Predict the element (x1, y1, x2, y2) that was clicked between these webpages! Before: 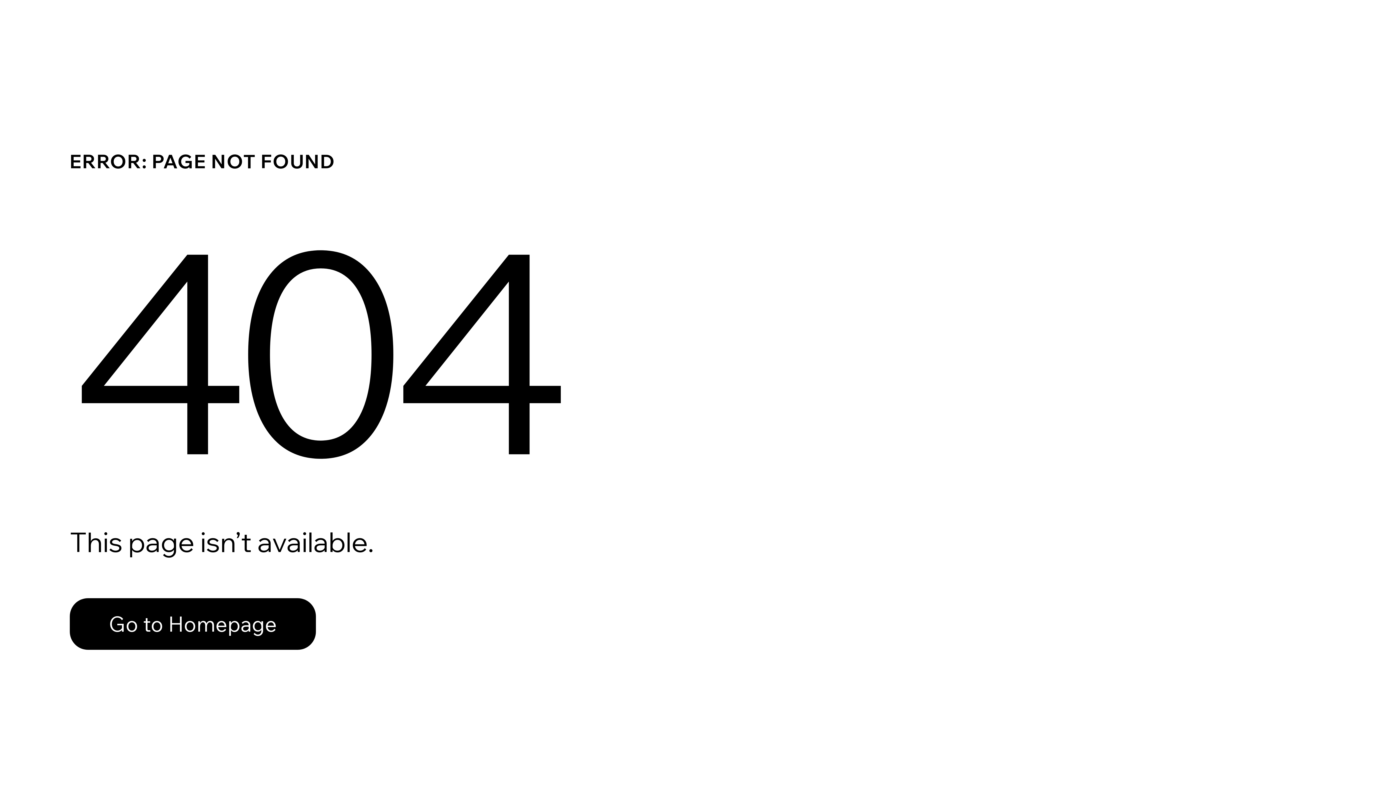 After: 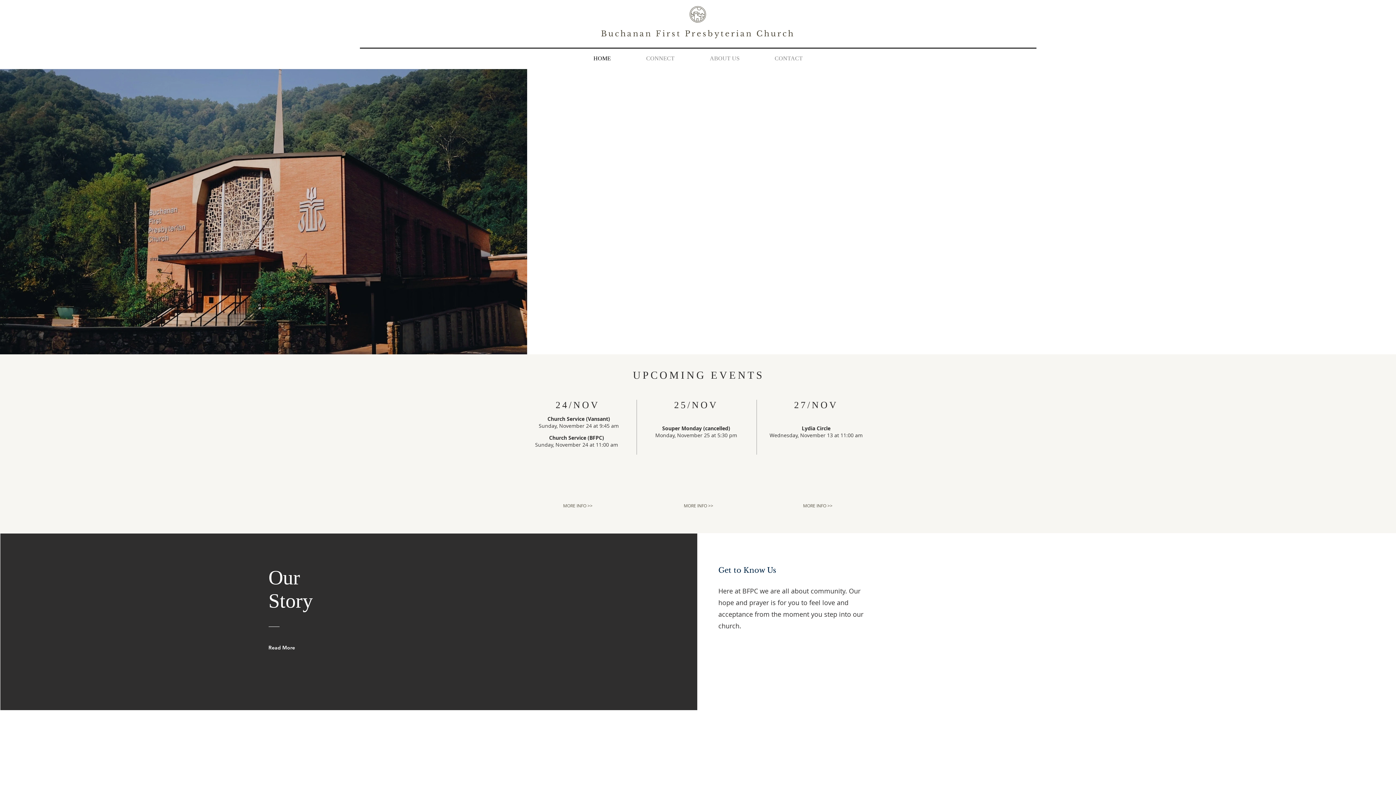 Action: label: Go to Homepage bbox: (69, 582, 768, 659)